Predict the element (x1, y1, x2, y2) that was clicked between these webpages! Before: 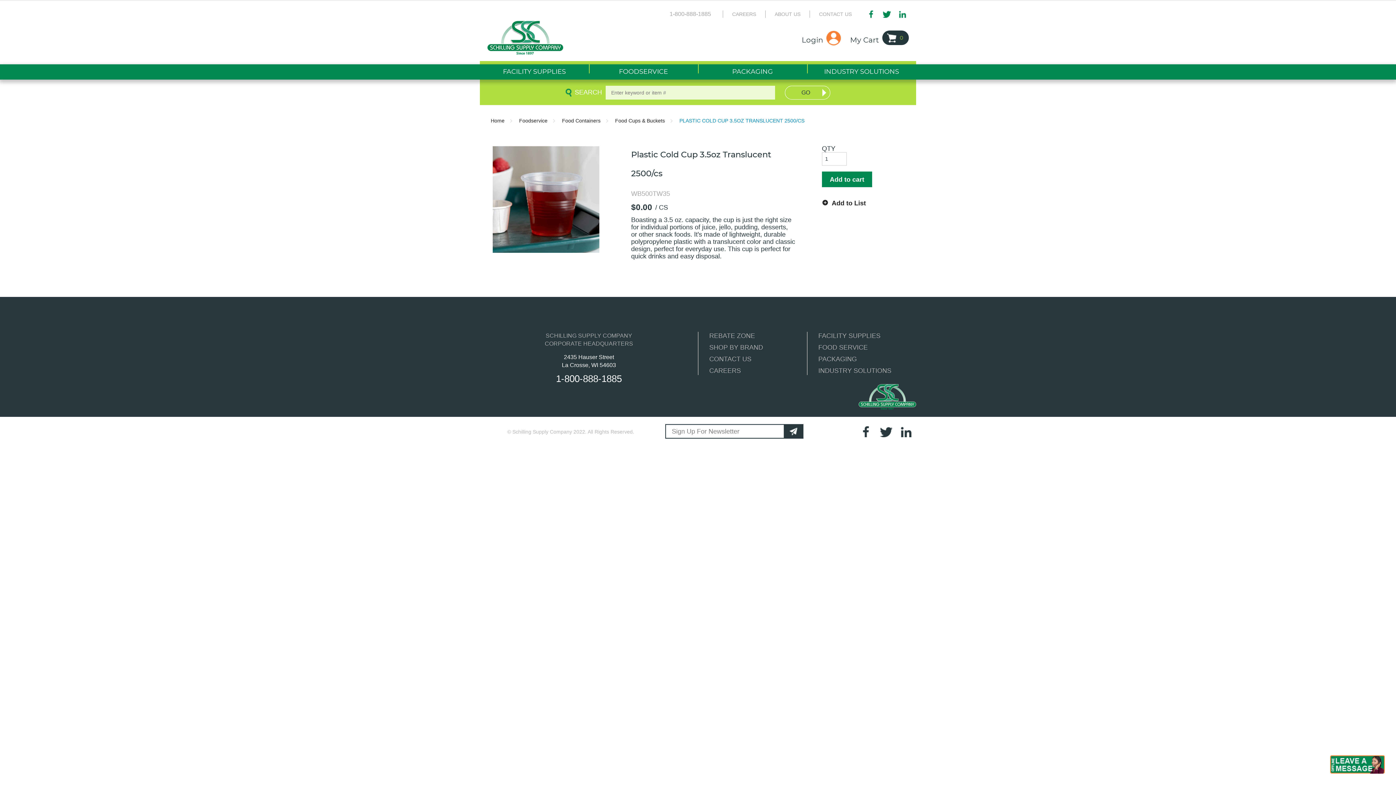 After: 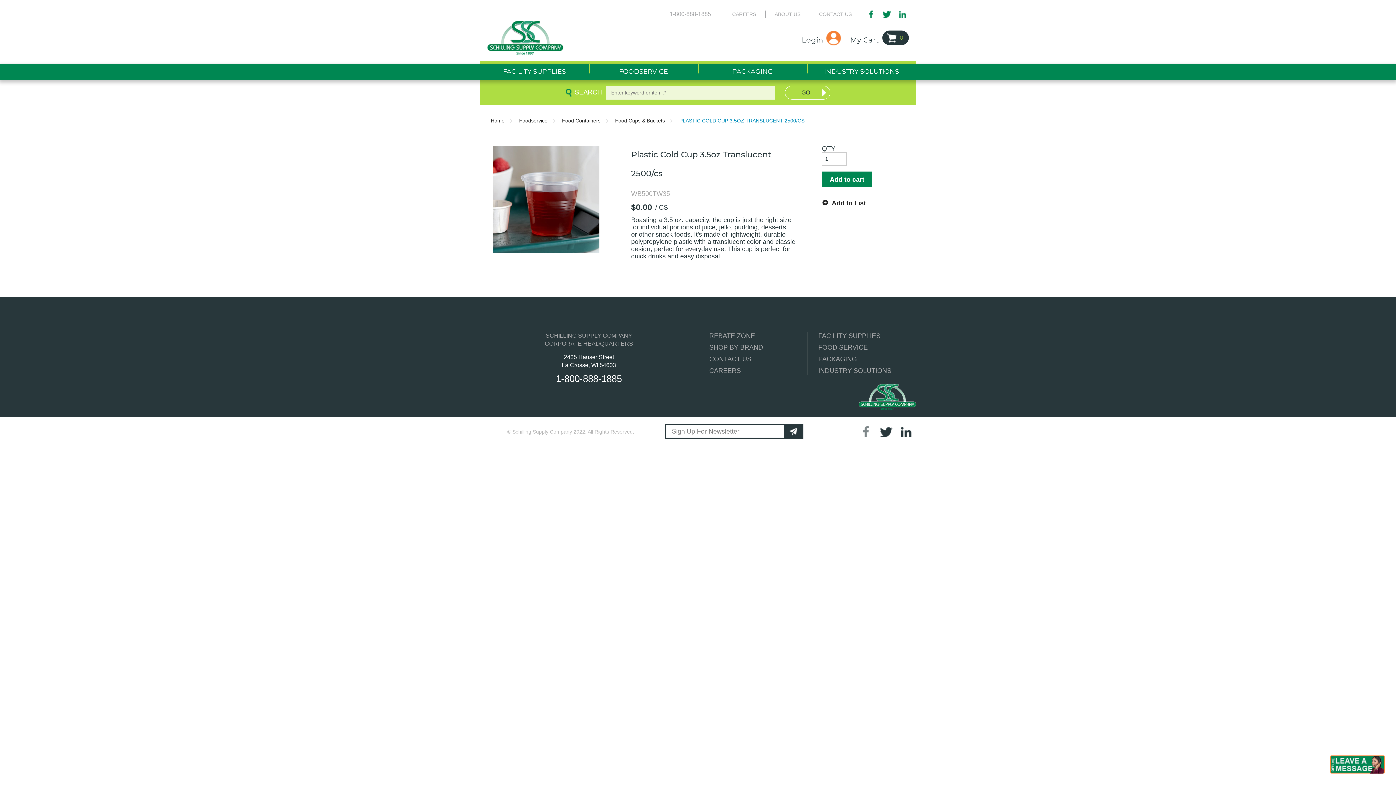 Action: bbox: (856, 428, 876, 434)